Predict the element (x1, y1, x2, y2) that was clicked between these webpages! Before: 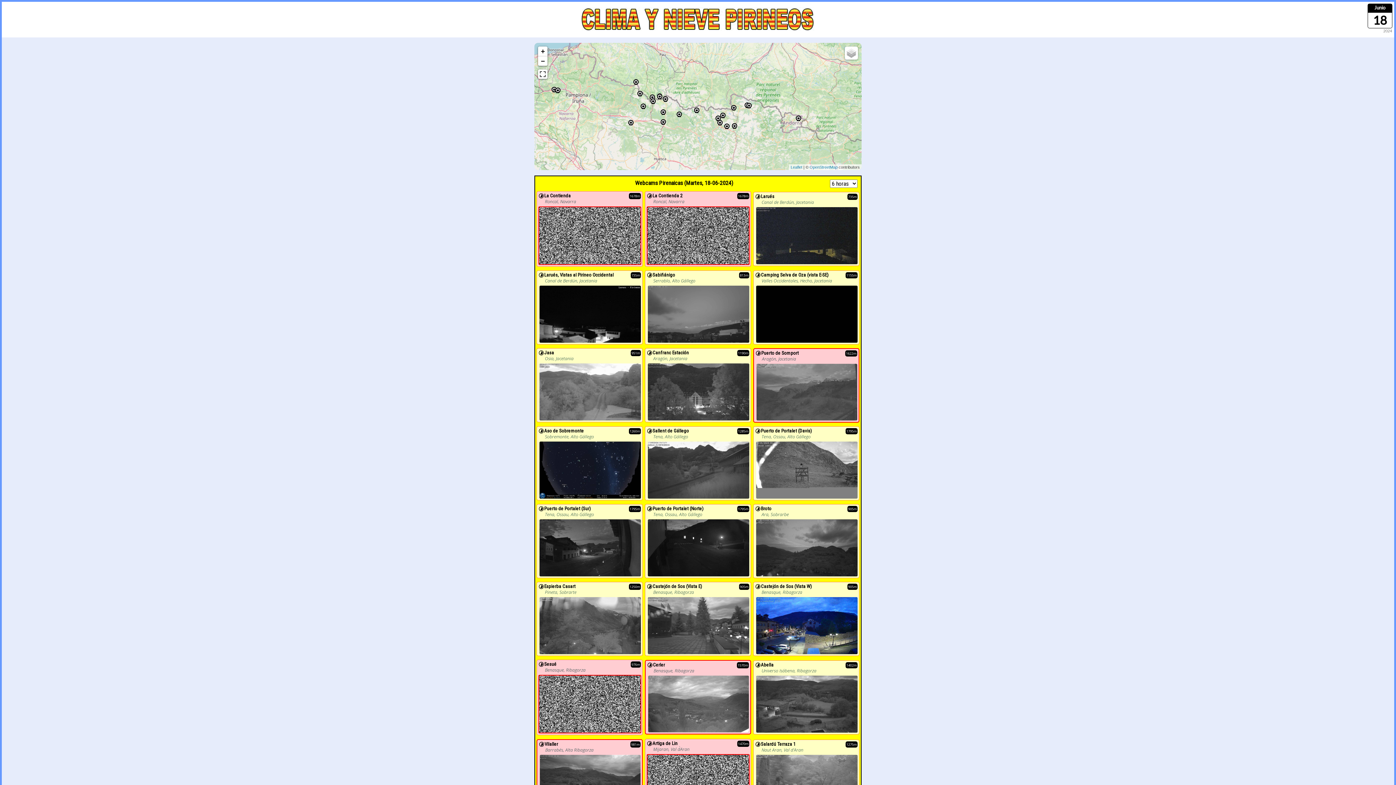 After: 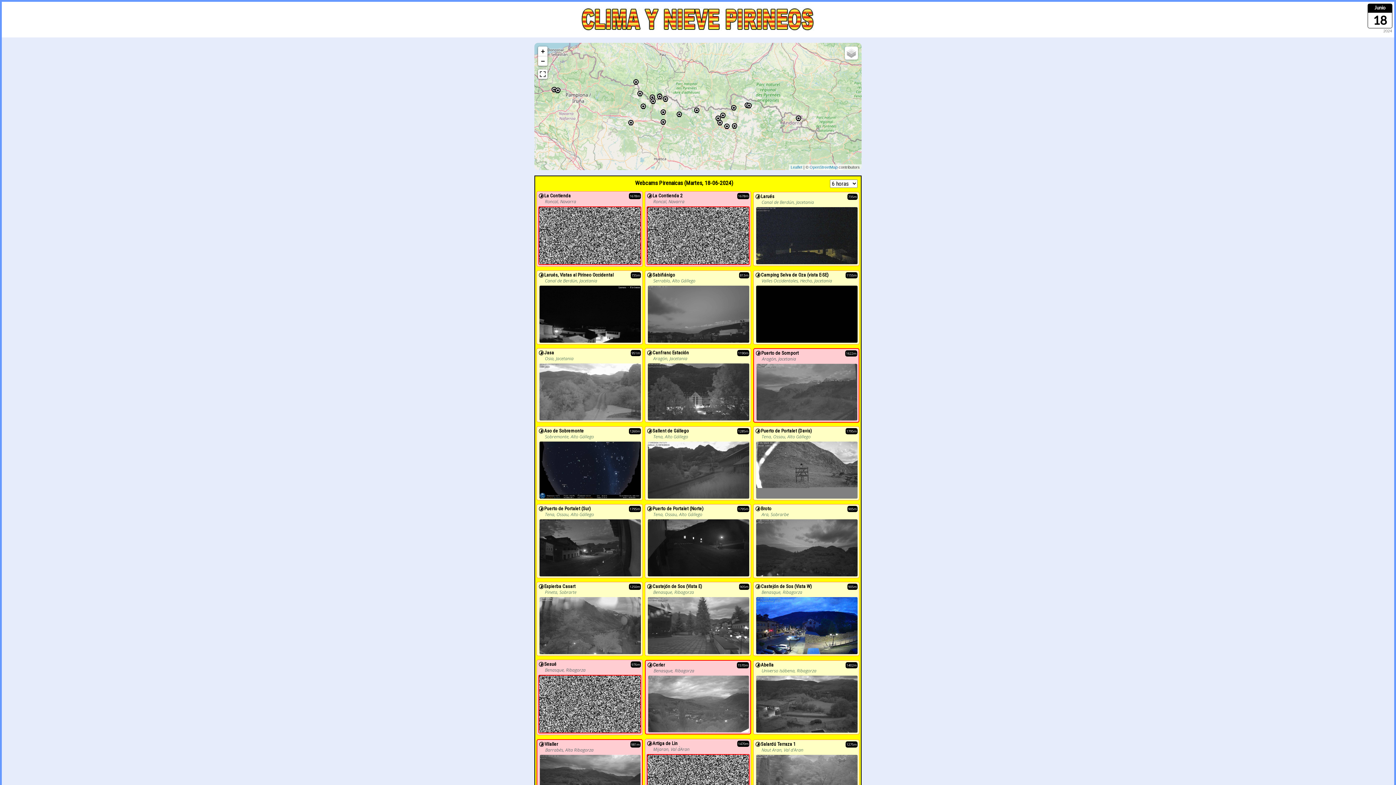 Action: bbox: (647, 494, 749, 500)